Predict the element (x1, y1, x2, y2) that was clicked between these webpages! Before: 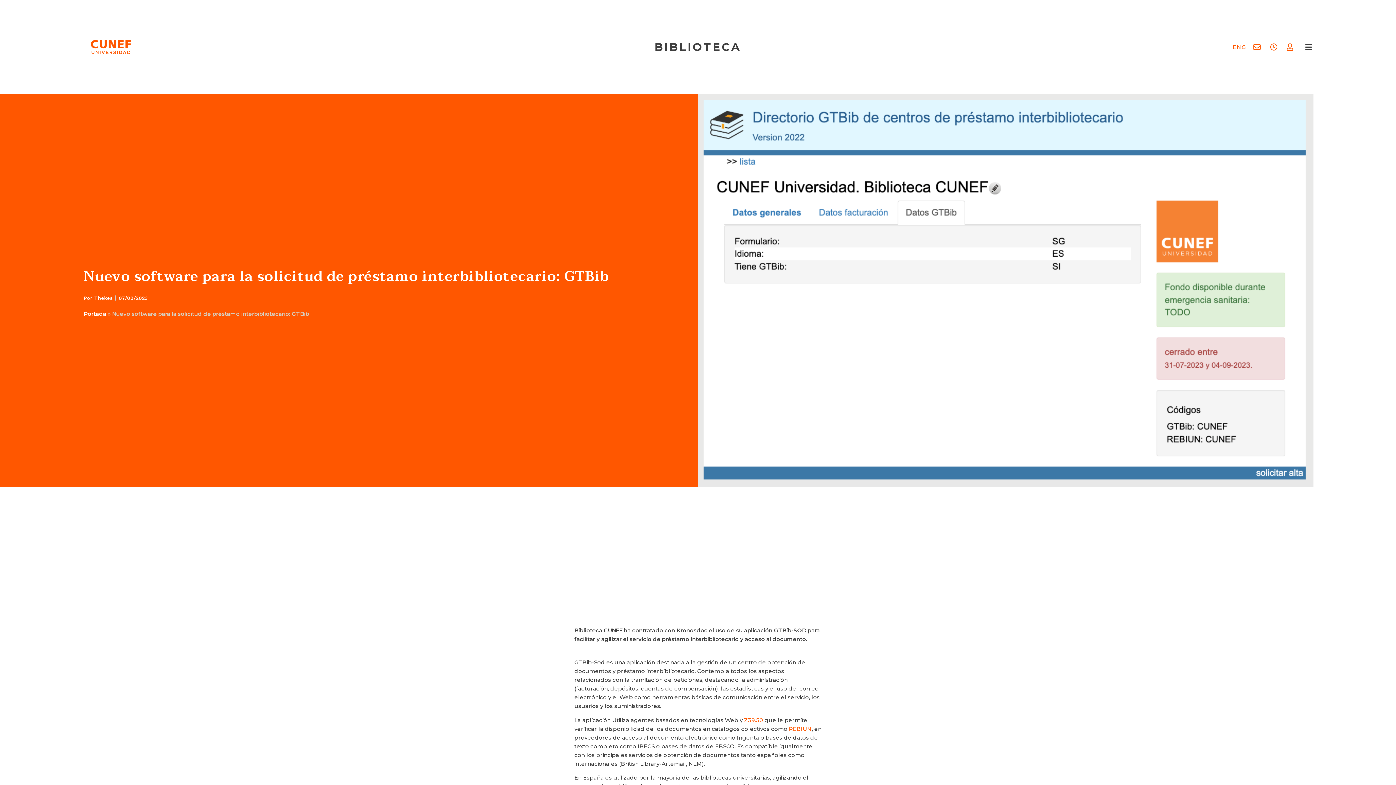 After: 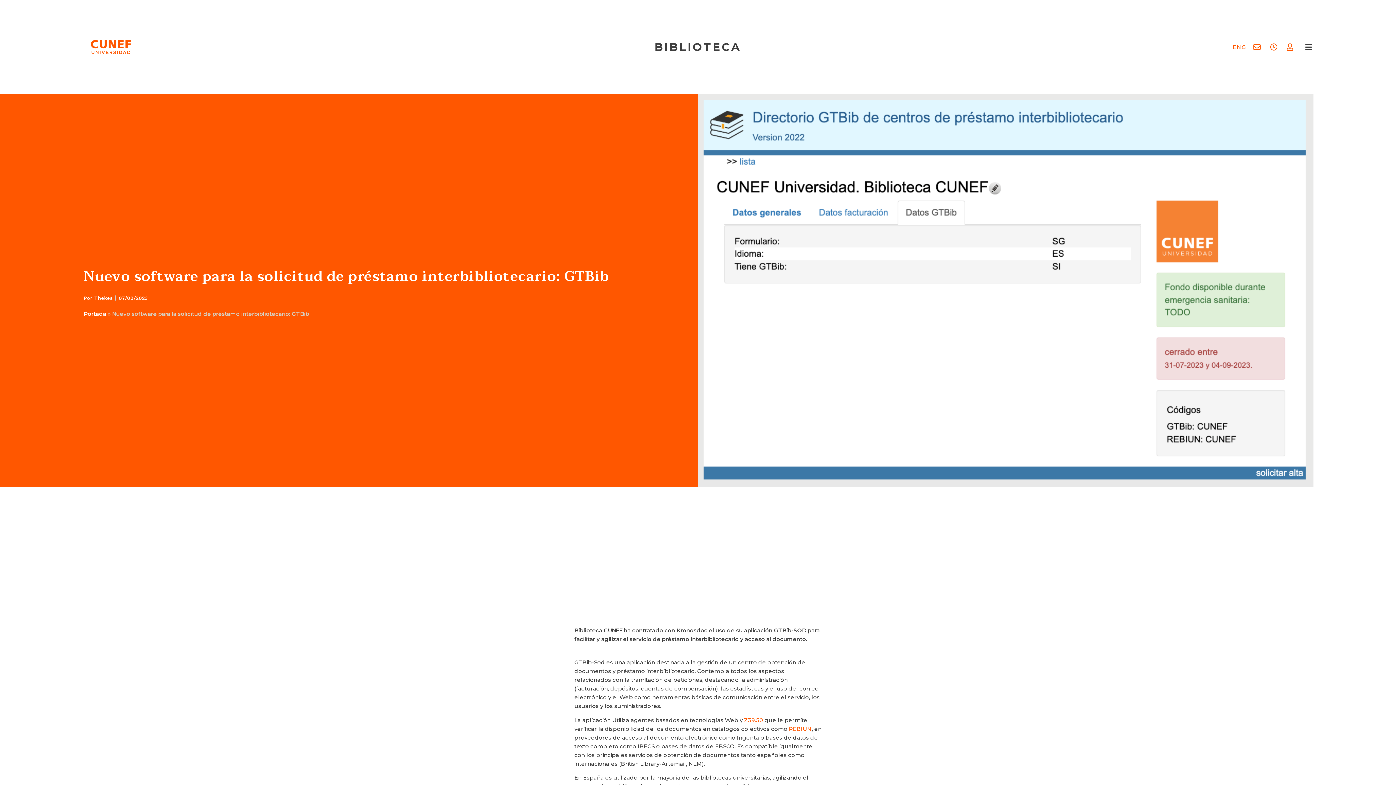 Action: bbox: (83, 39, 138, 54)